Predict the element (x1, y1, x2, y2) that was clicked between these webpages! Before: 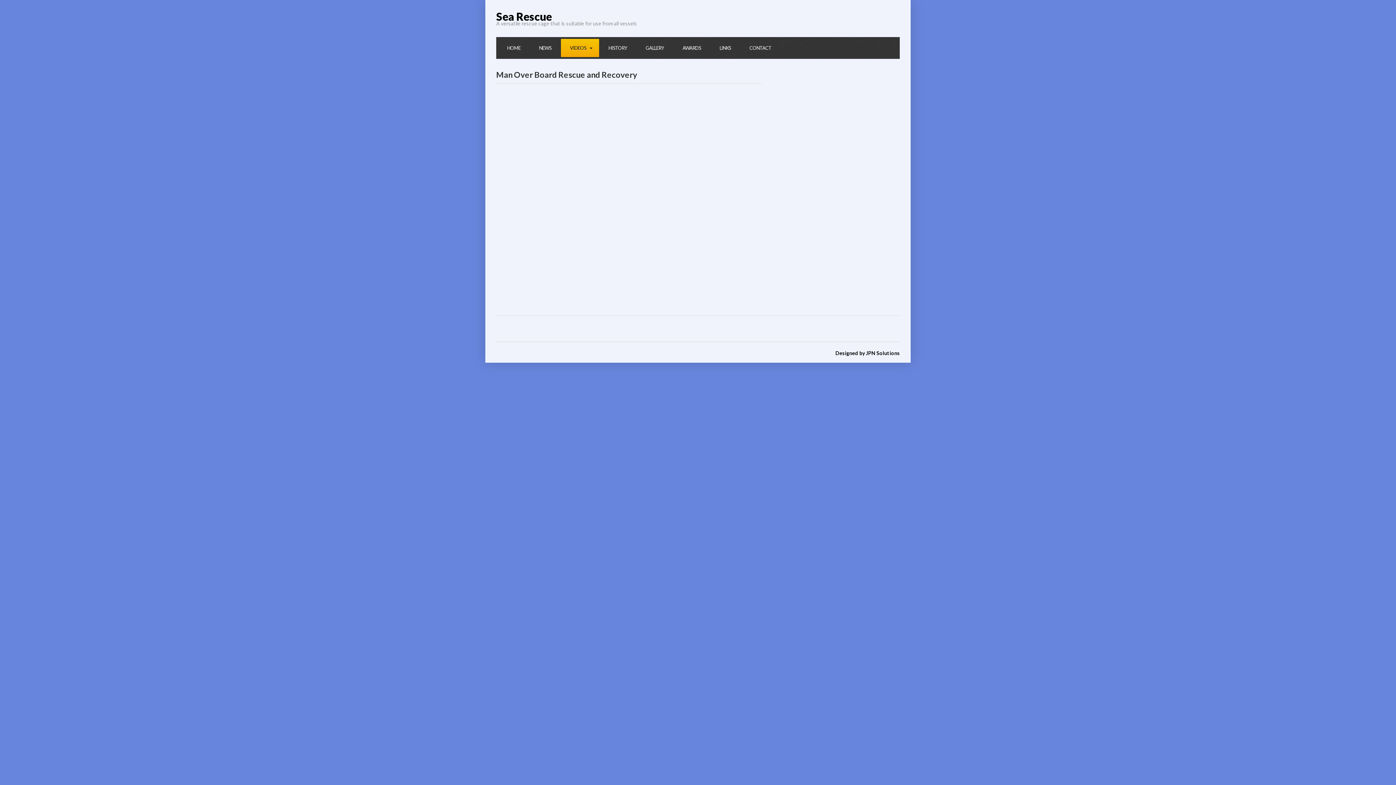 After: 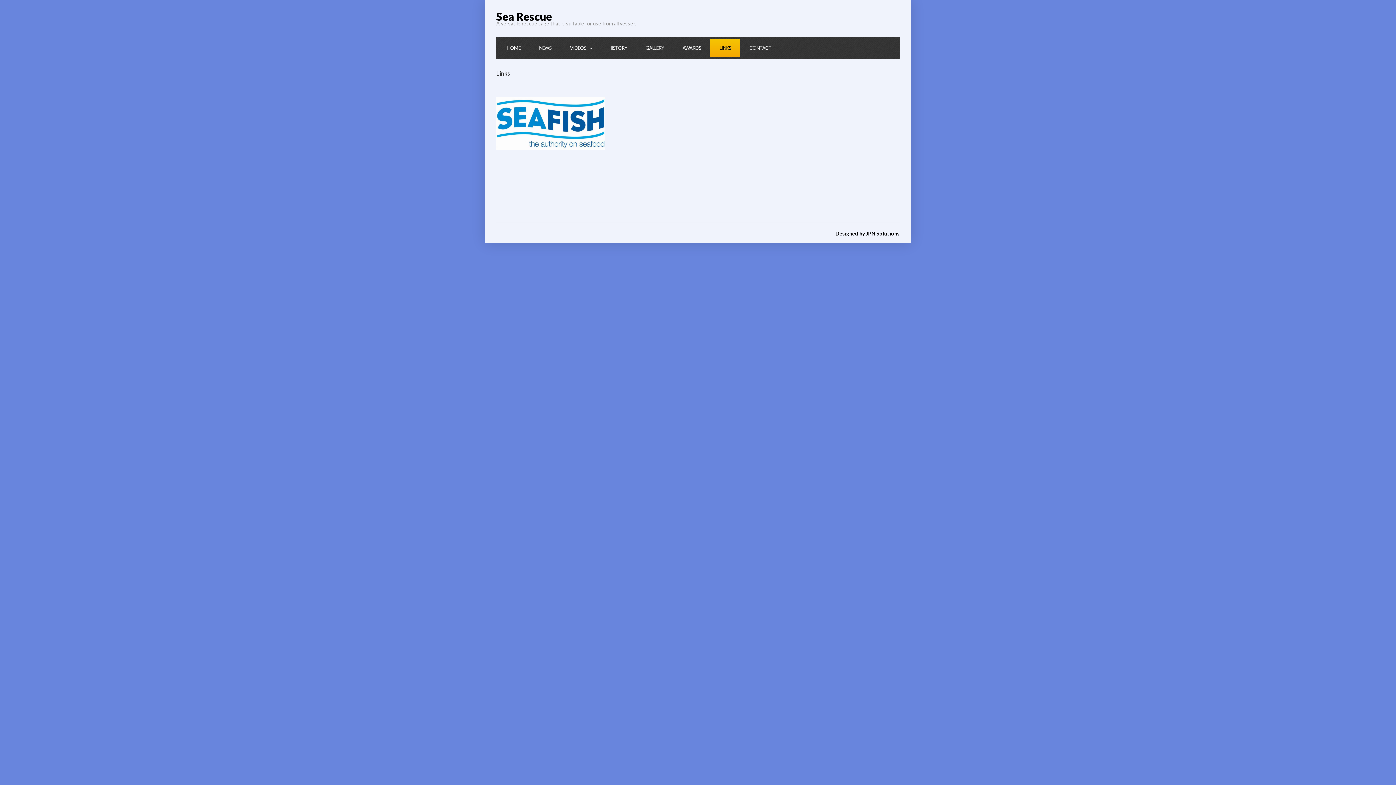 Action: label: LINKS bbox: (710, 38, 740, 57)